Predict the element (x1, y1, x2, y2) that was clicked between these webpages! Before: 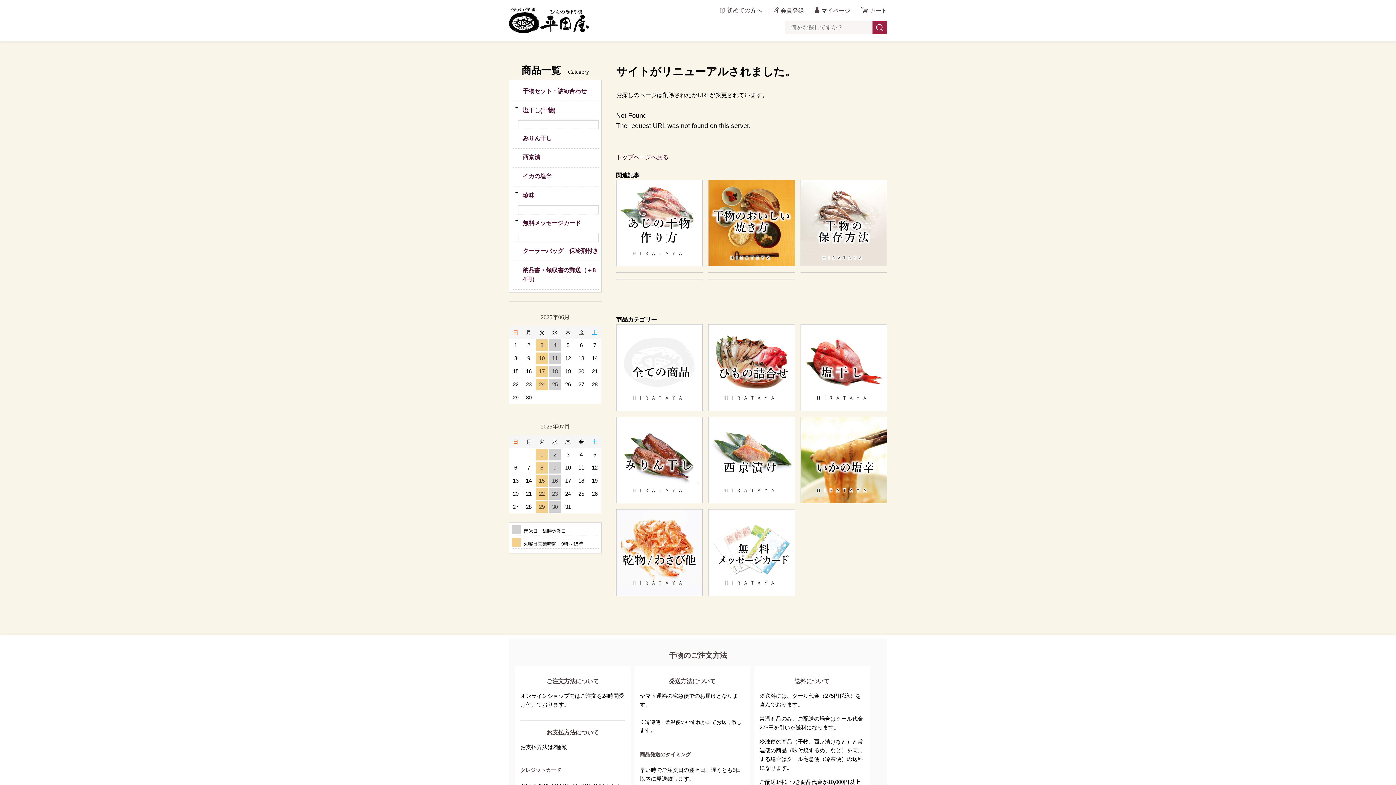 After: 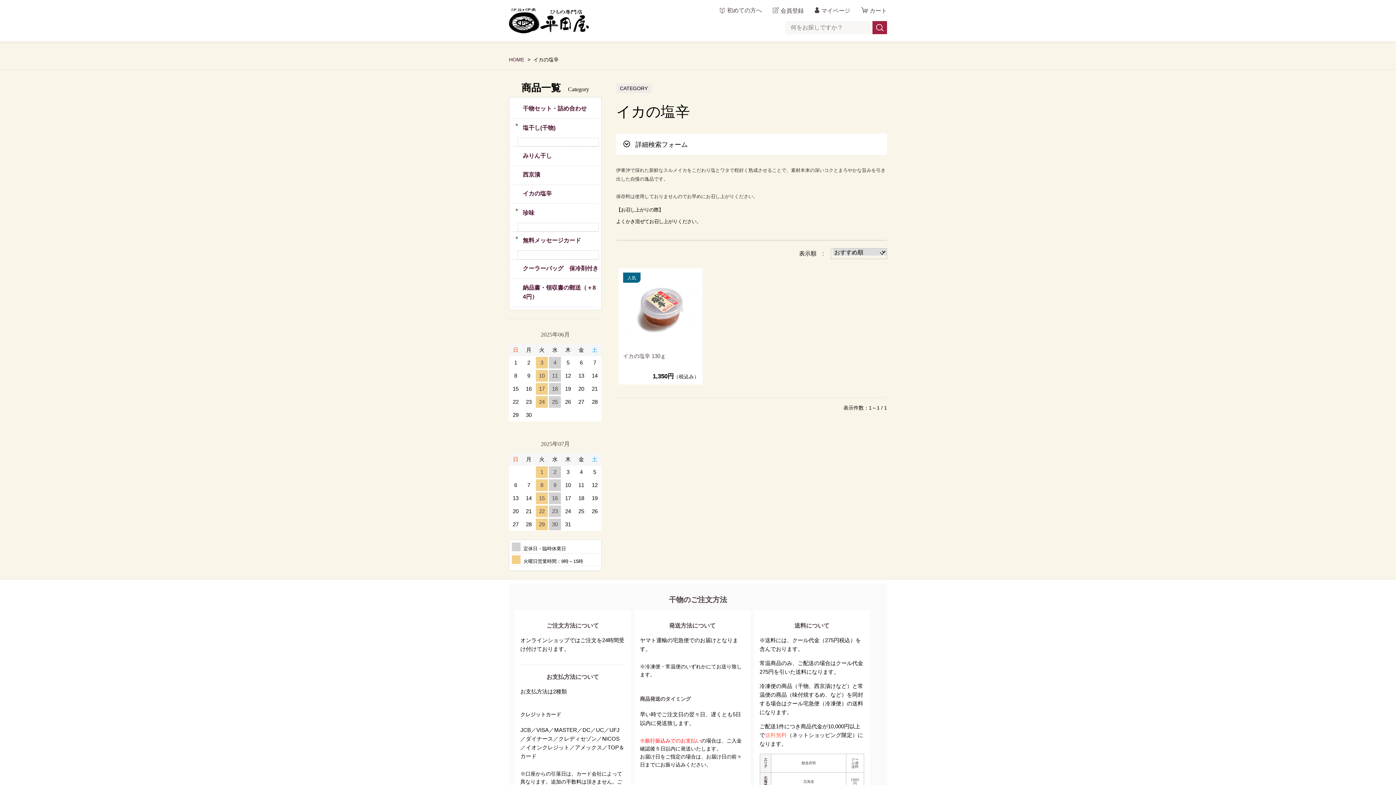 Action: label: イカの塩辛 bbox: (512, 169, 598, 186)